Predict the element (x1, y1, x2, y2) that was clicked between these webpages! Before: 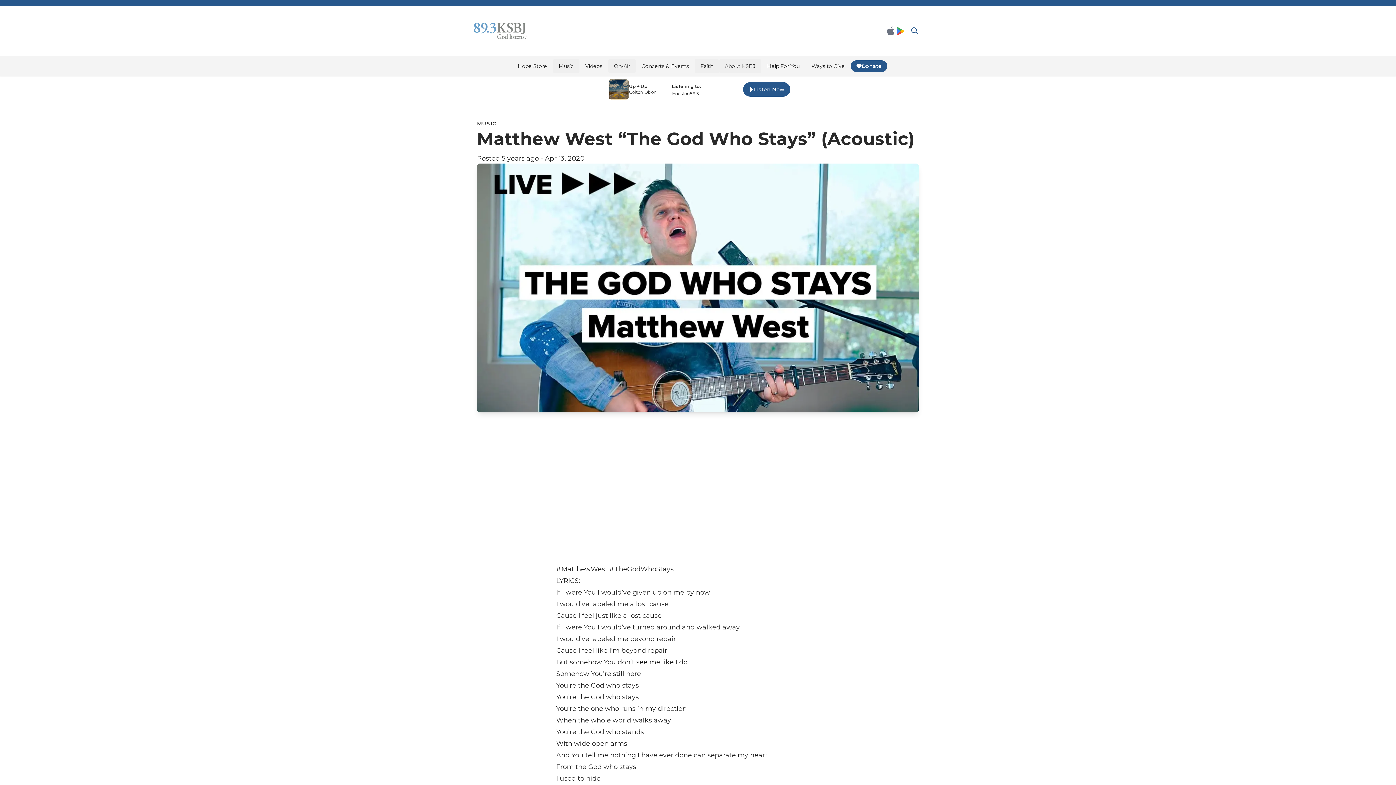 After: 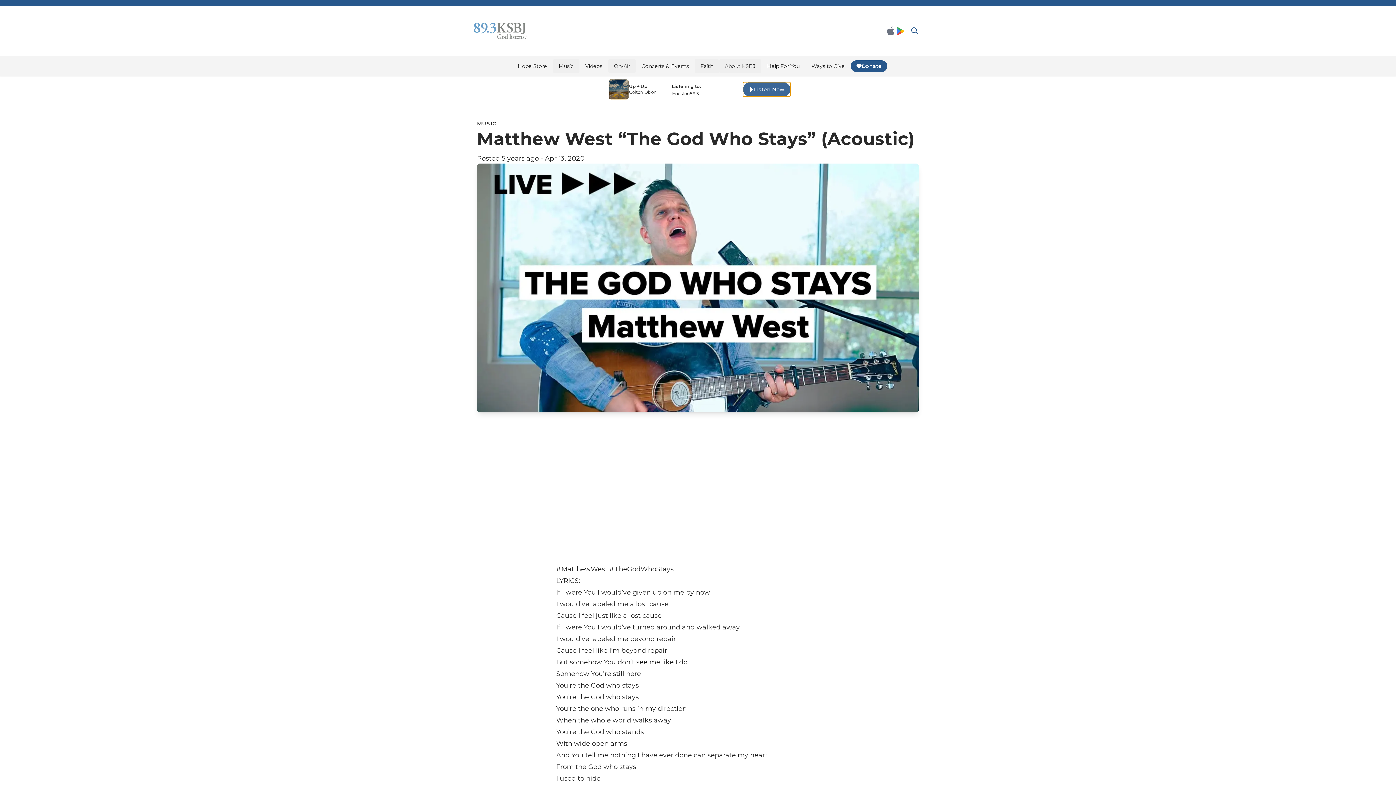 Action: bbox: (743, 82, 790, 96) label: Listen Now